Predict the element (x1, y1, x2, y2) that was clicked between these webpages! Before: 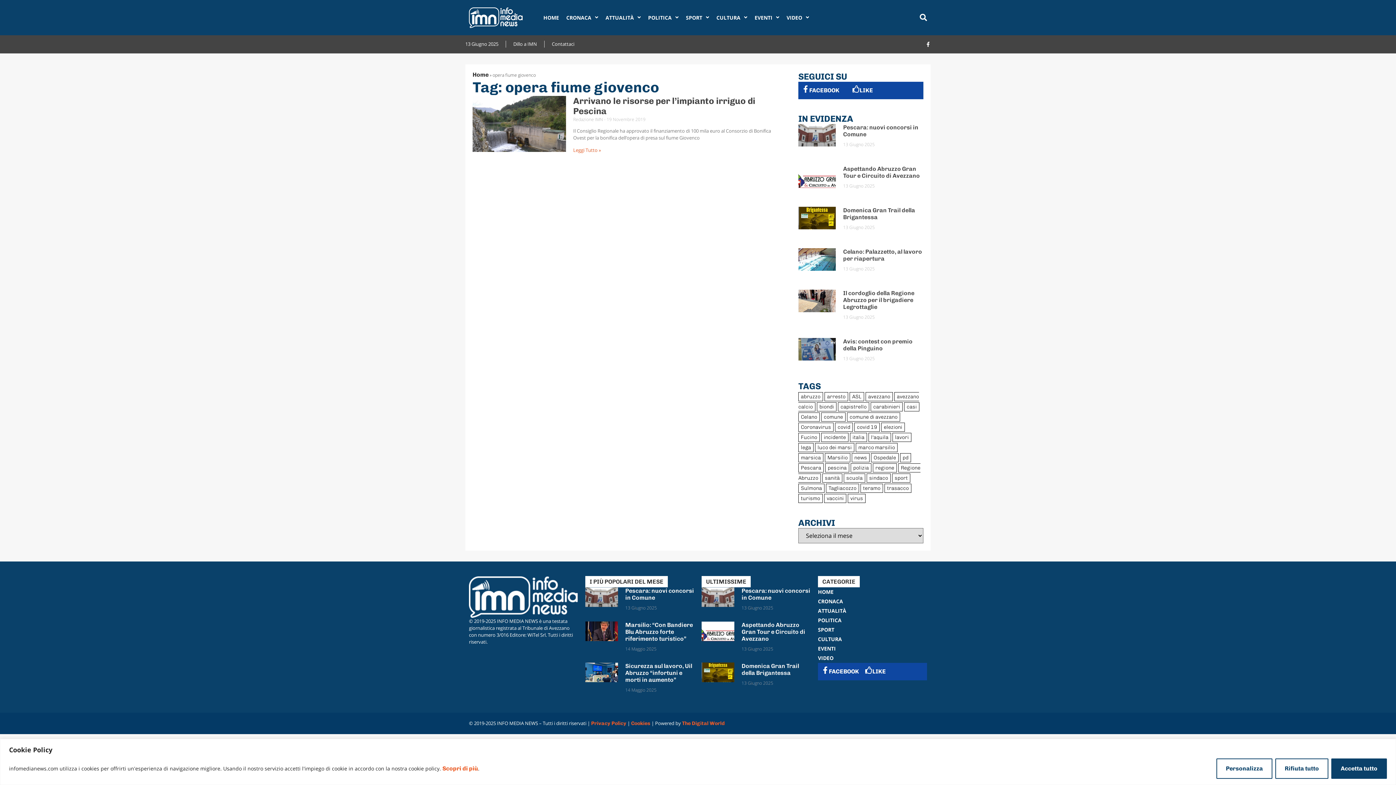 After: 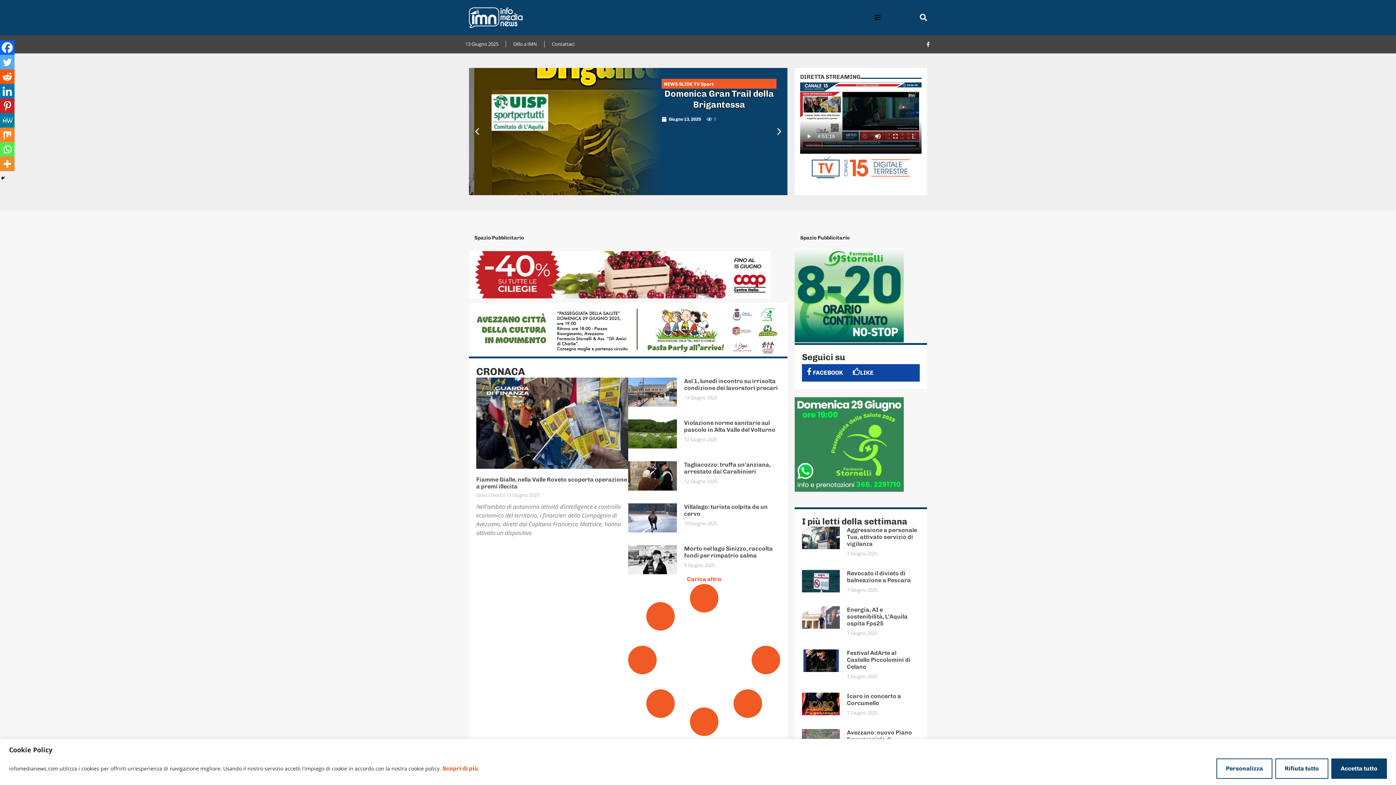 Action: label: Home bbox: (472, 71, 488, 78)